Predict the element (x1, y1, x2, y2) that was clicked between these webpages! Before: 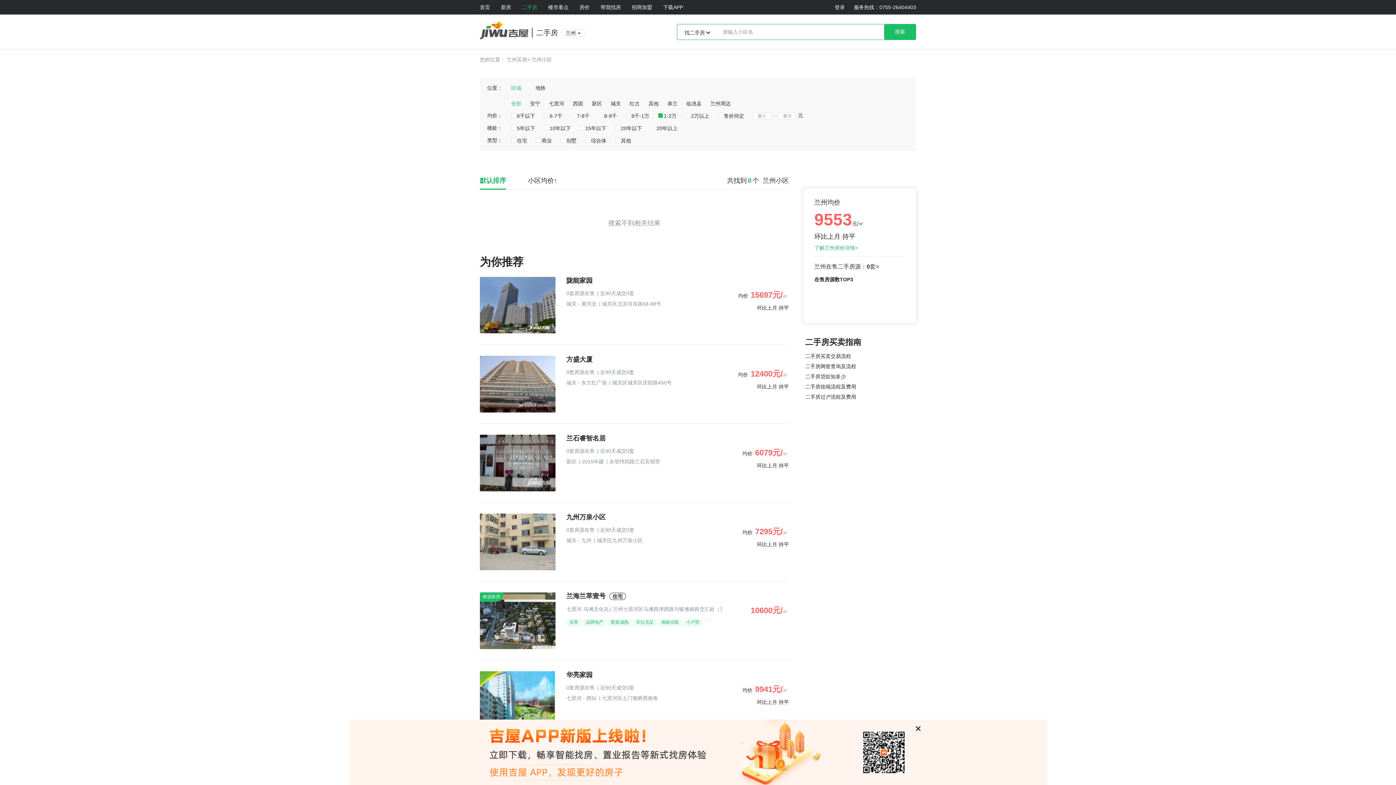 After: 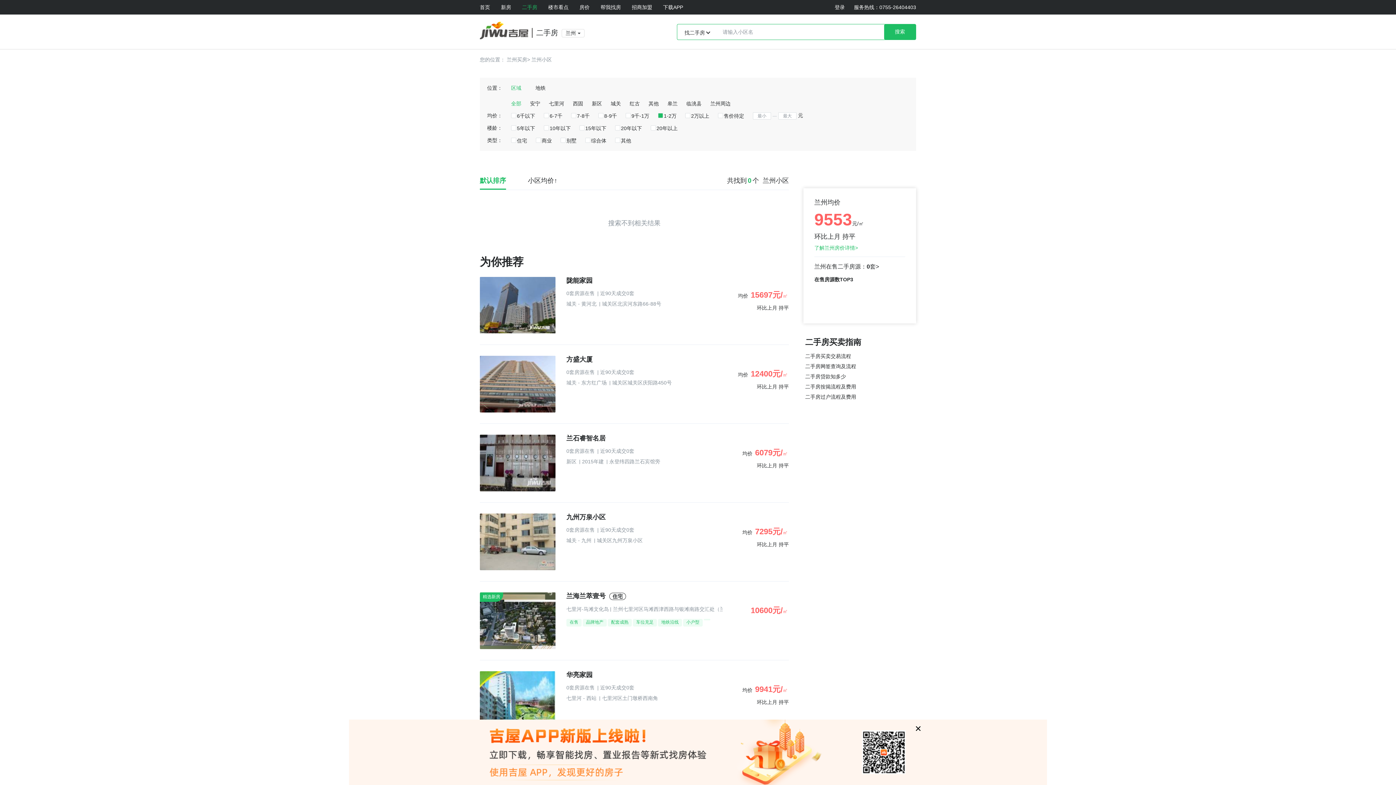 Action: bbox: (480, 671, 555, 728)